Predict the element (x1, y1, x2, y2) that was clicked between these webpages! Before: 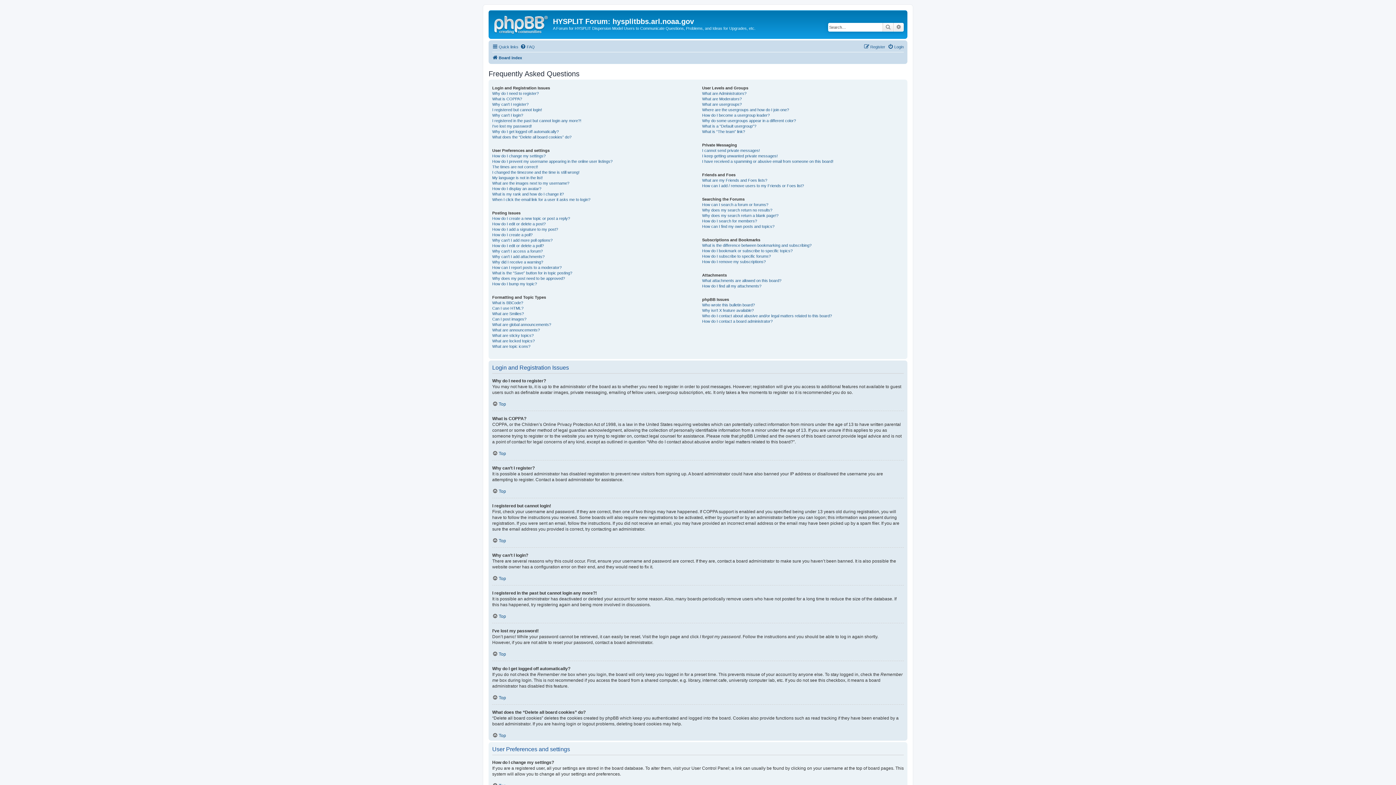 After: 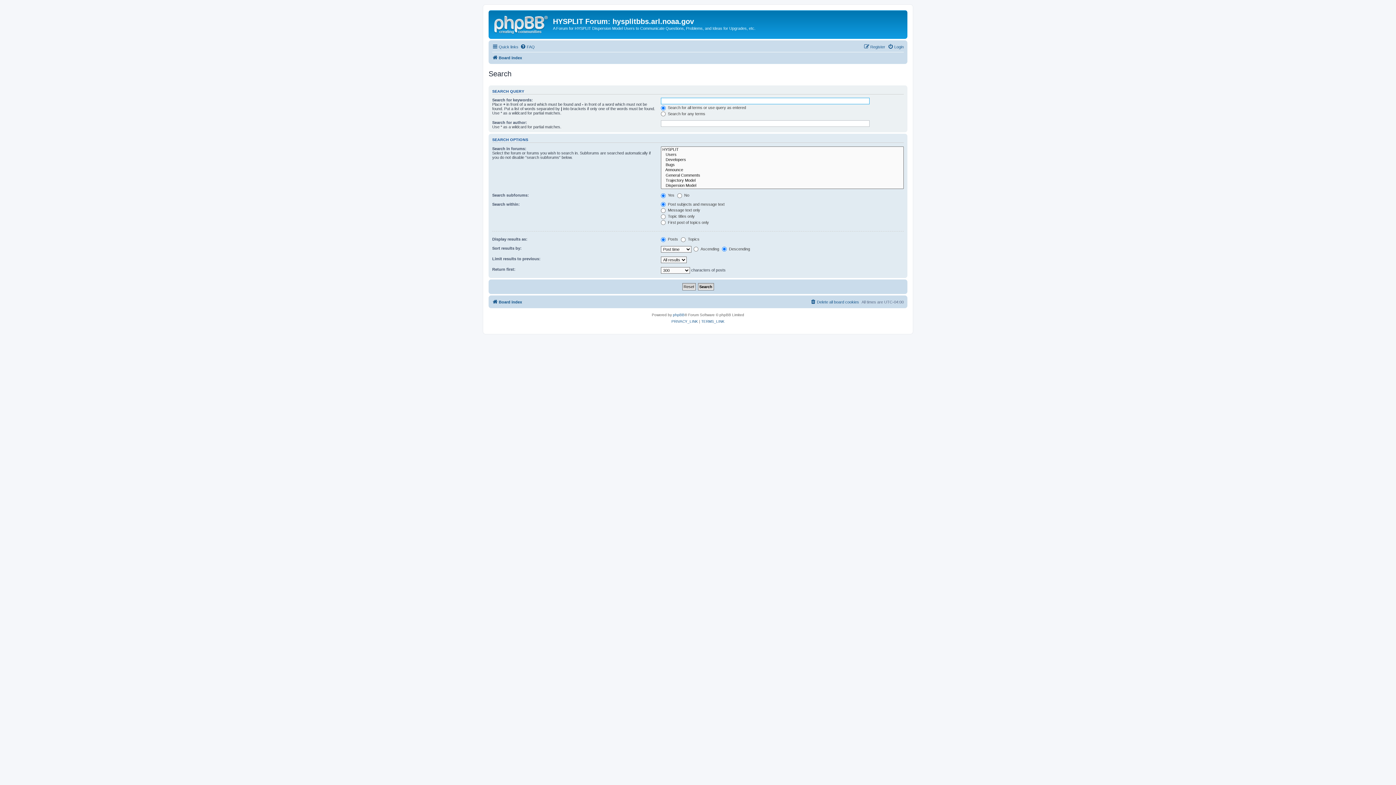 Action: bbox: (882, 22, 893, 31) label: Search